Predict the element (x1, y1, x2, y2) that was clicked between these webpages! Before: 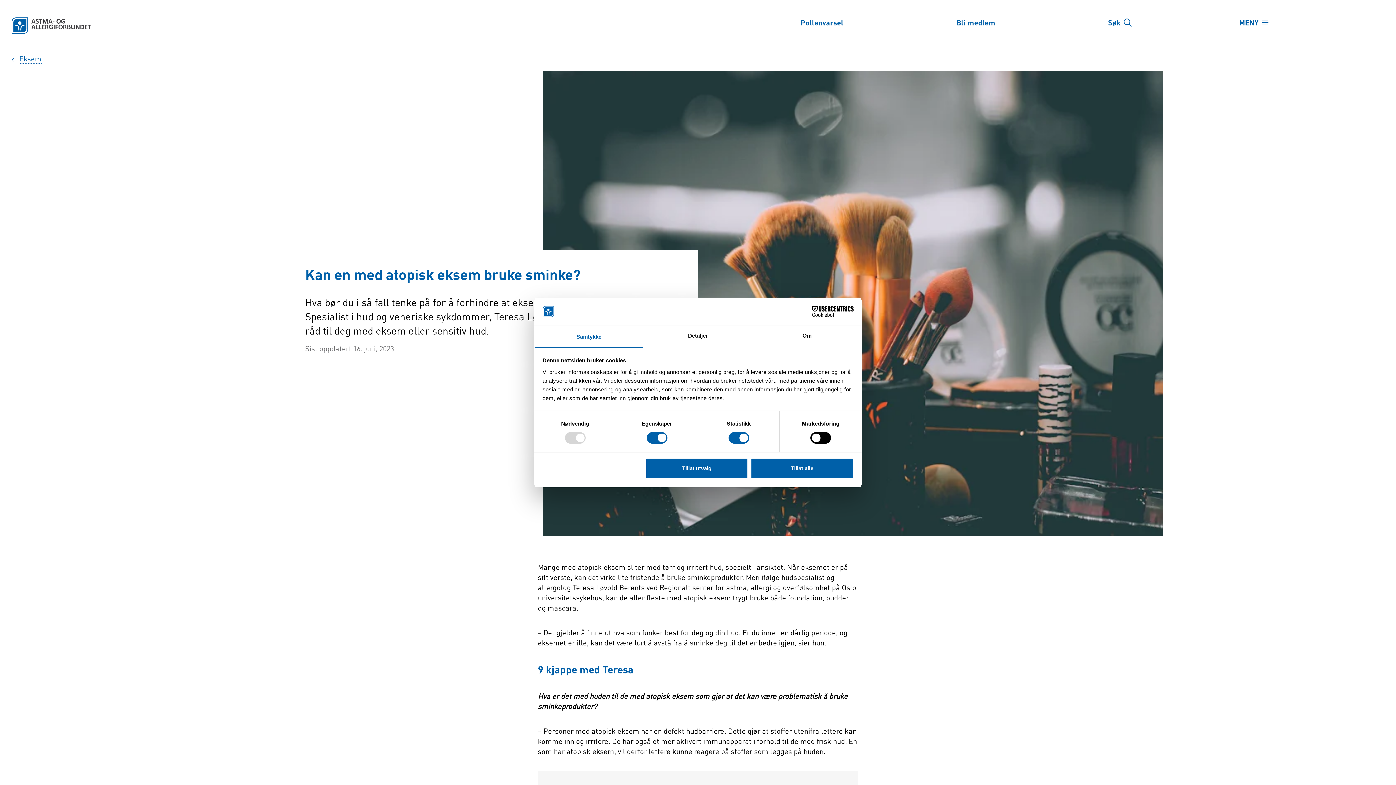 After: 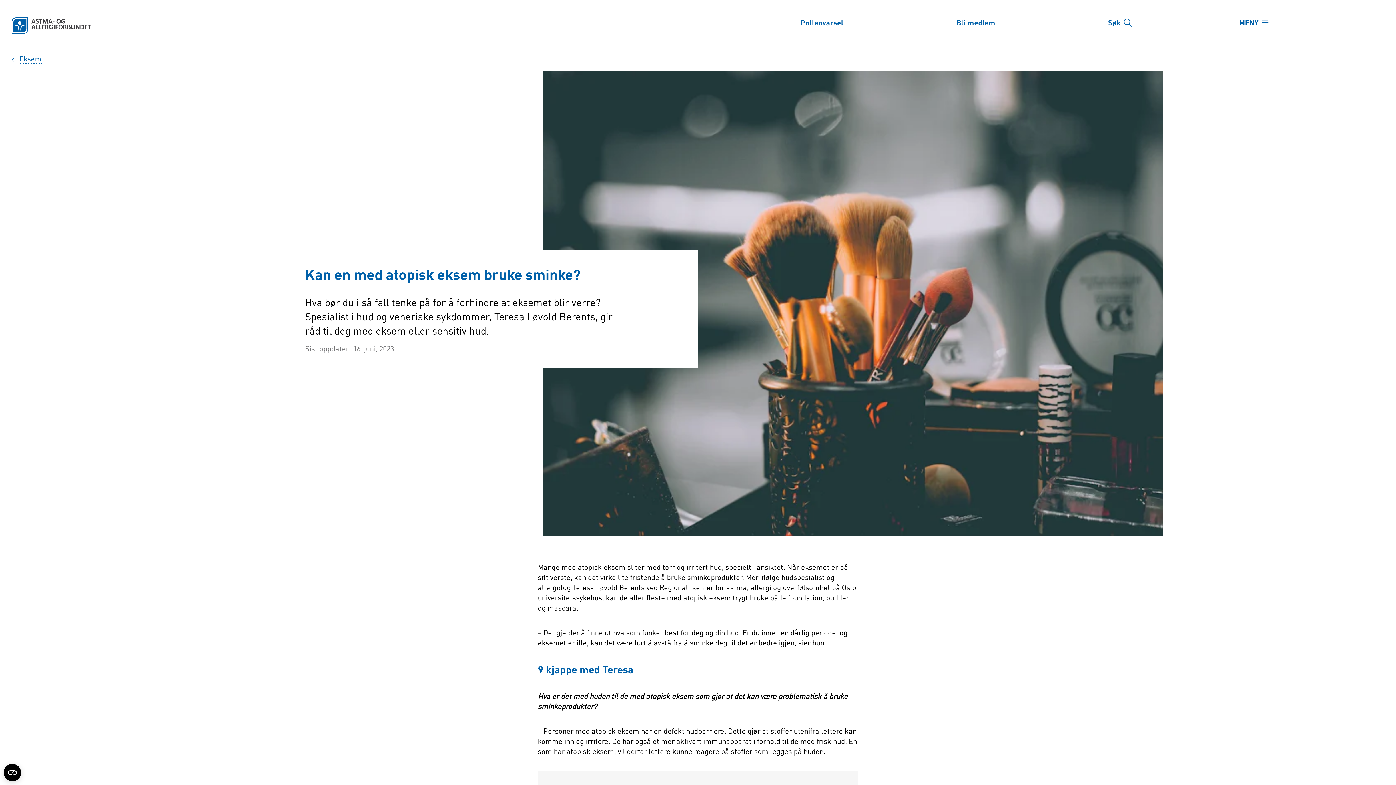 Action: label: Tillat utvalg bbox: (645, 458, 748, 479)